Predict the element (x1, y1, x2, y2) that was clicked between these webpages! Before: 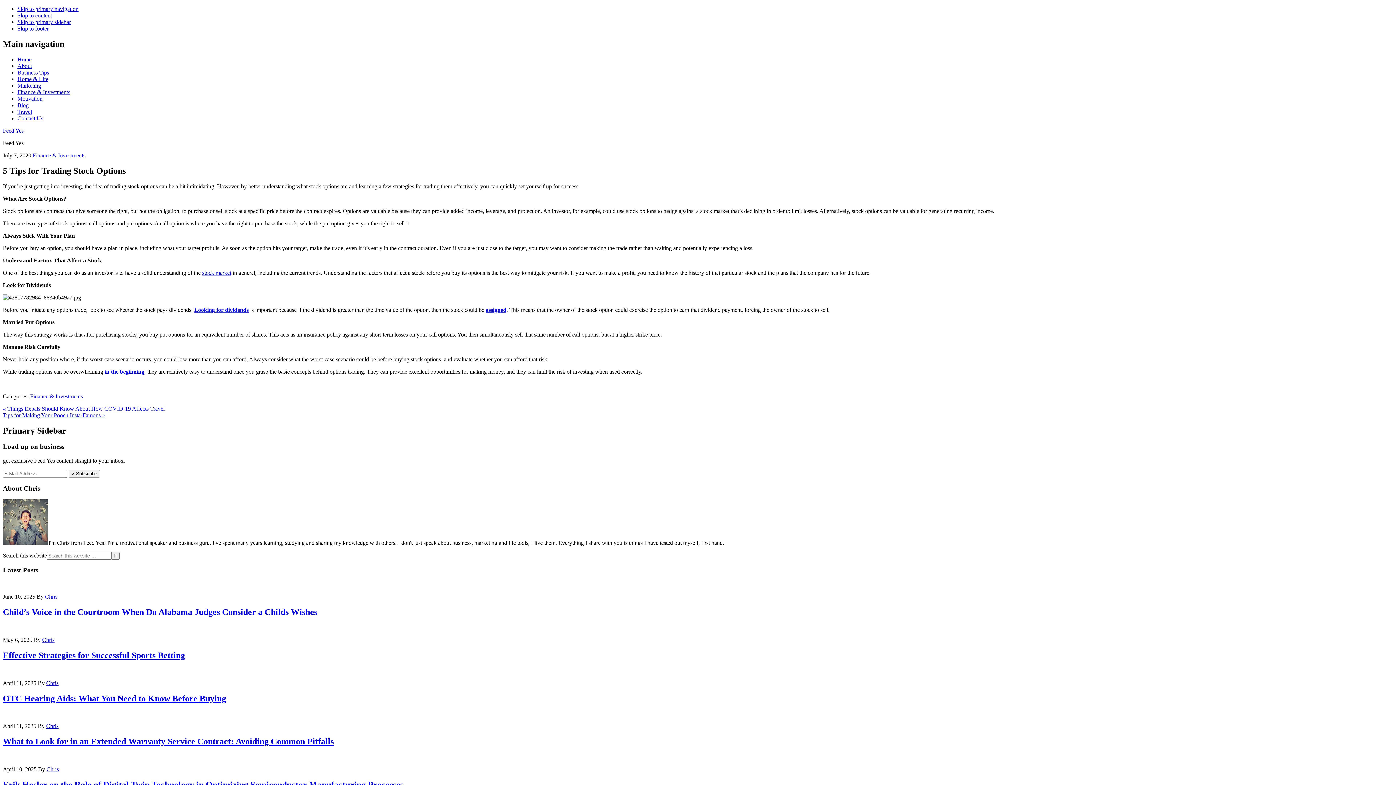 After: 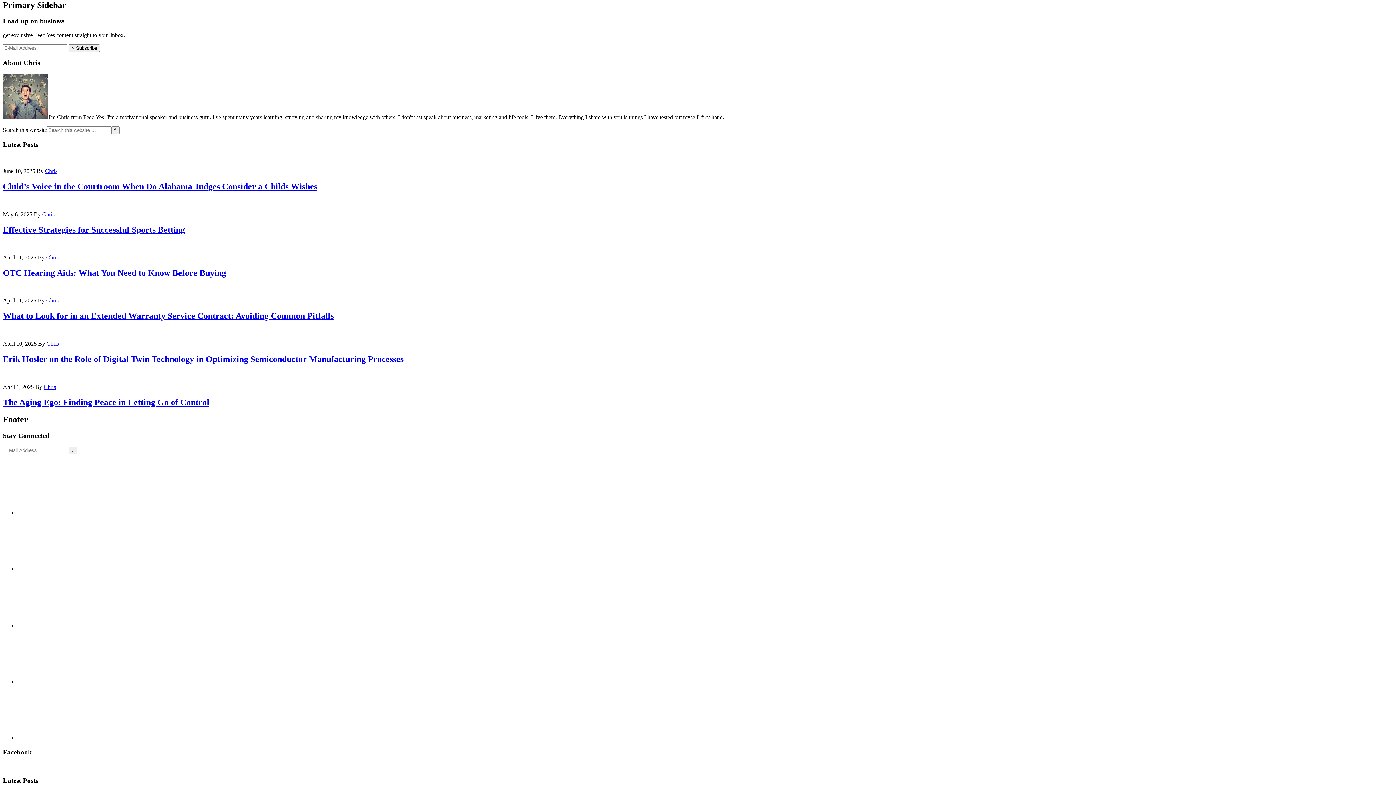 Action: bbox: (17, 18, 70, 25) label: Skip to primary sidebar